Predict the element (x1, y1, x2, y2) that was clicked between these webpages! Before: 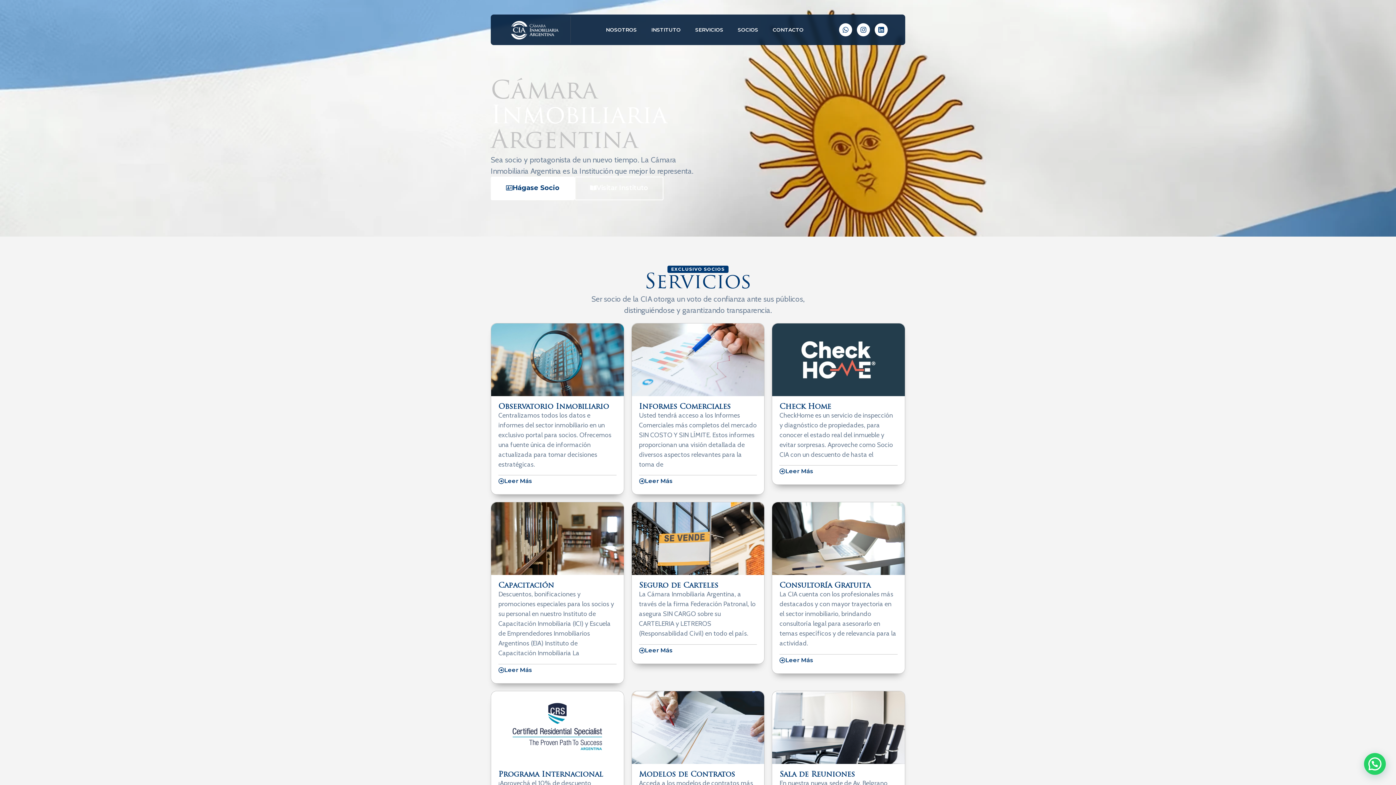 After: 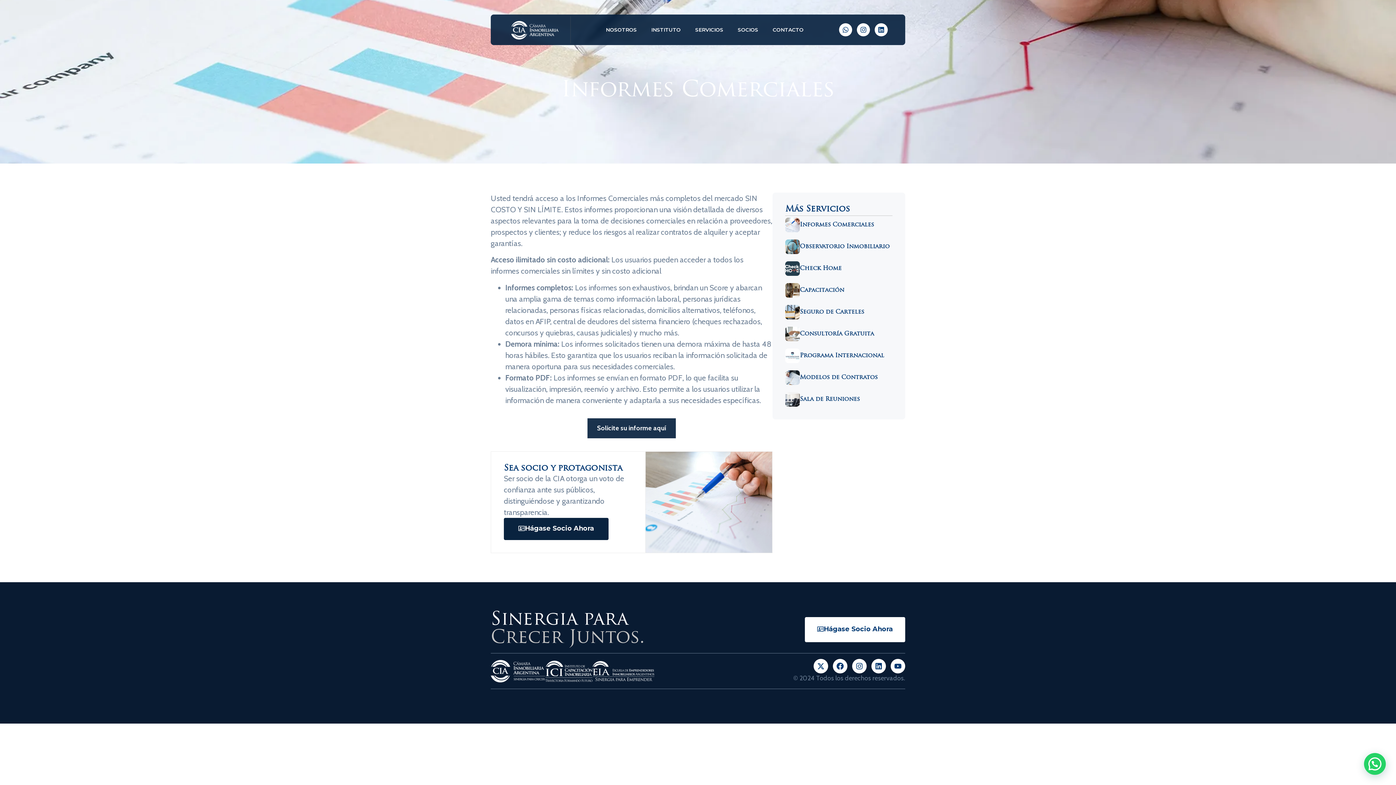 Action: bbox: (639, 403, 730, 410) label: Informes Comerciales